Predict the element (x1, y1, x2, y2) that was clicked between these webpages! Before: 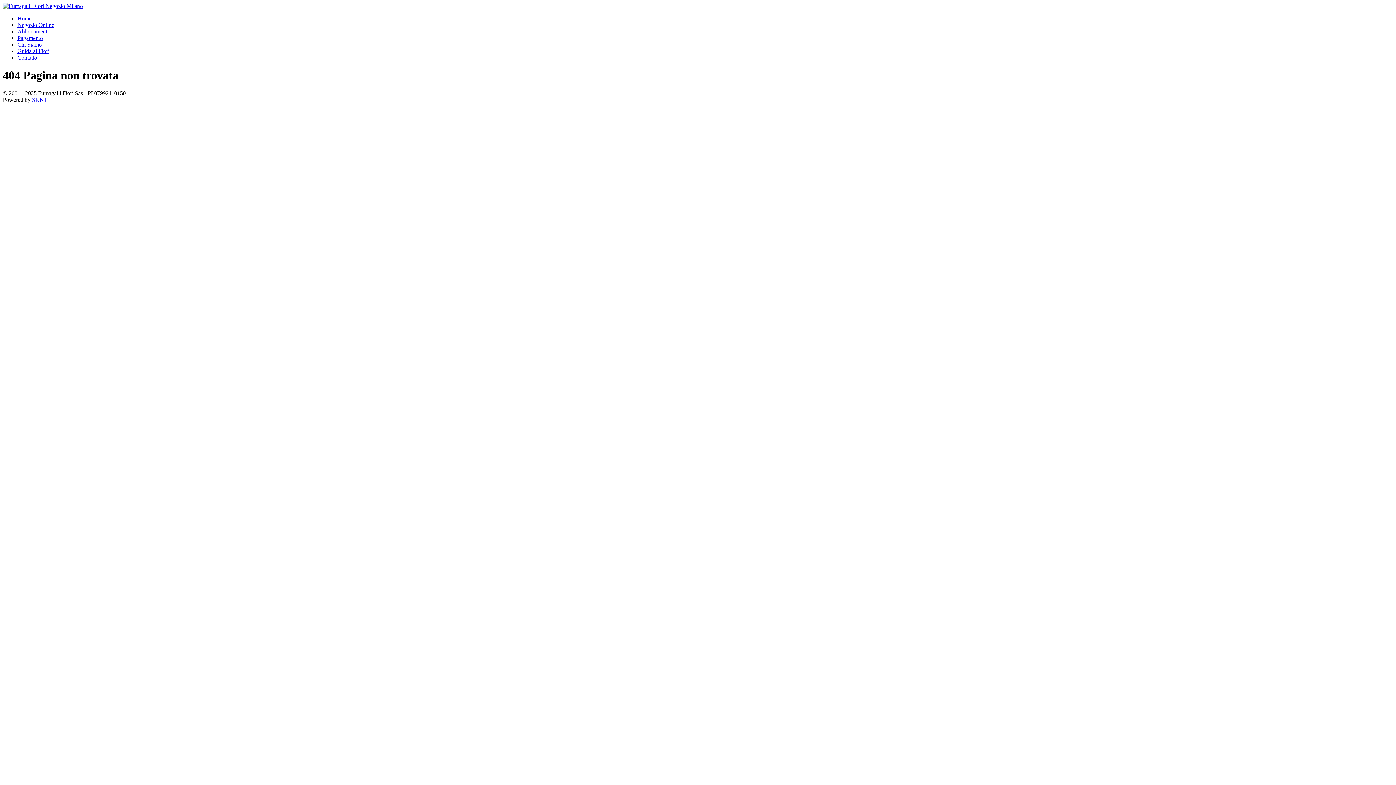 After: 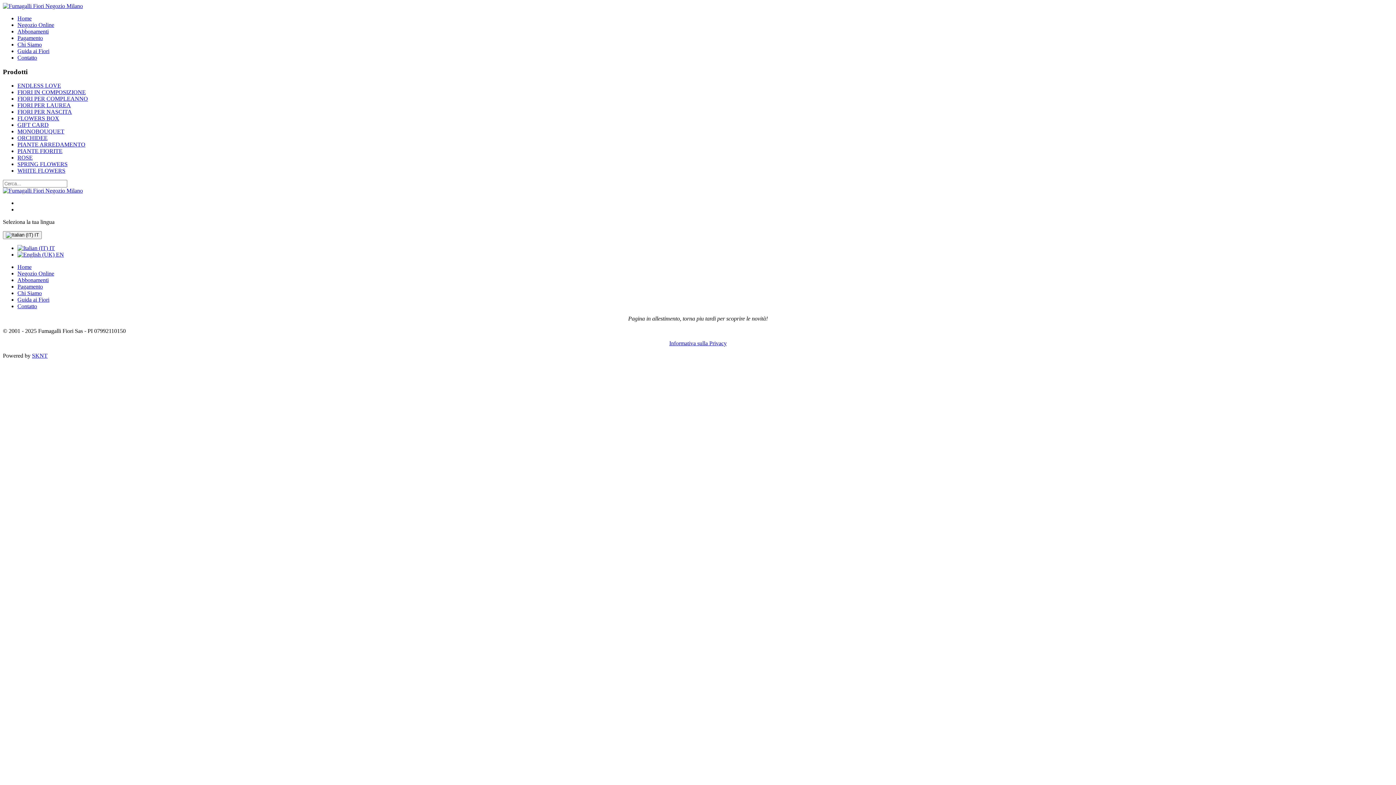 Action: label: Abbonamenti bbox: (17, 28, 48, 34)